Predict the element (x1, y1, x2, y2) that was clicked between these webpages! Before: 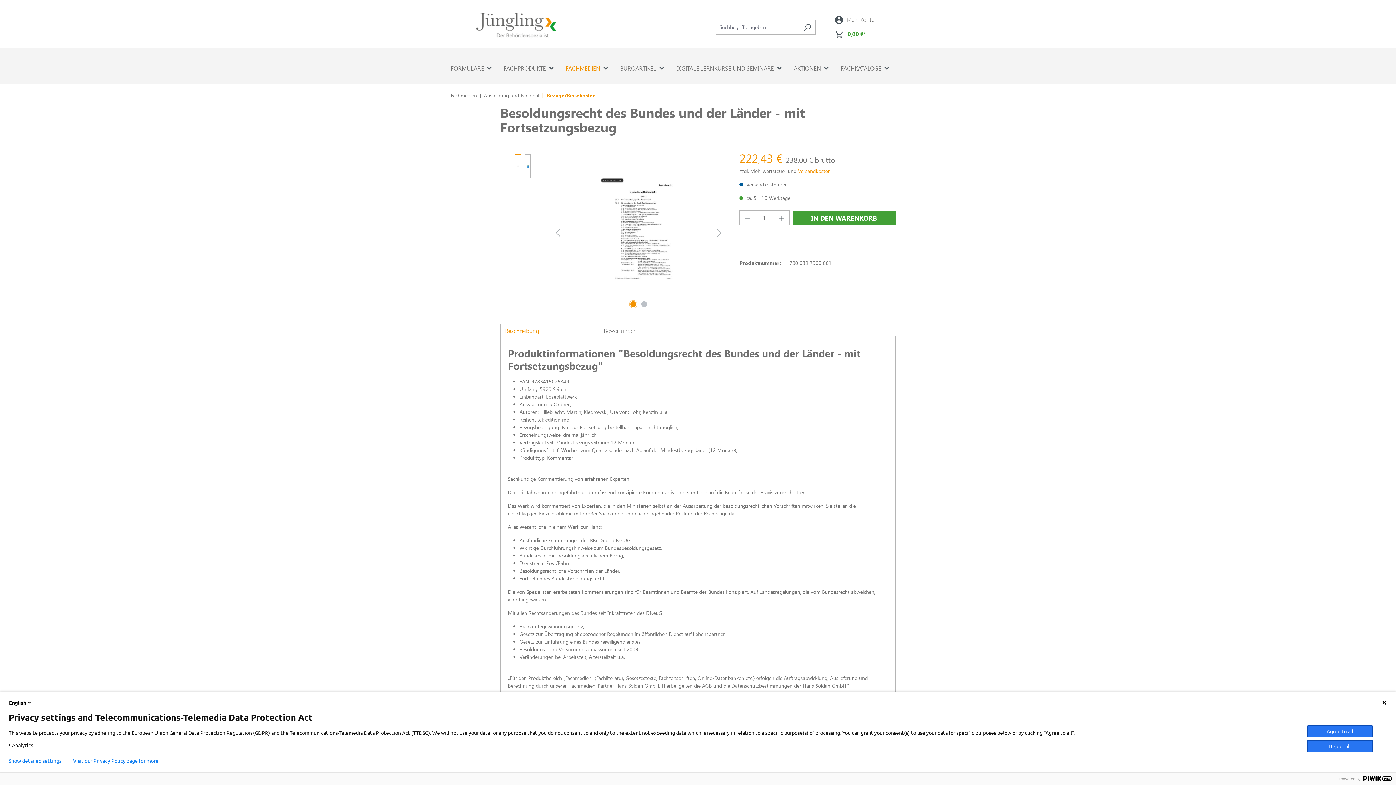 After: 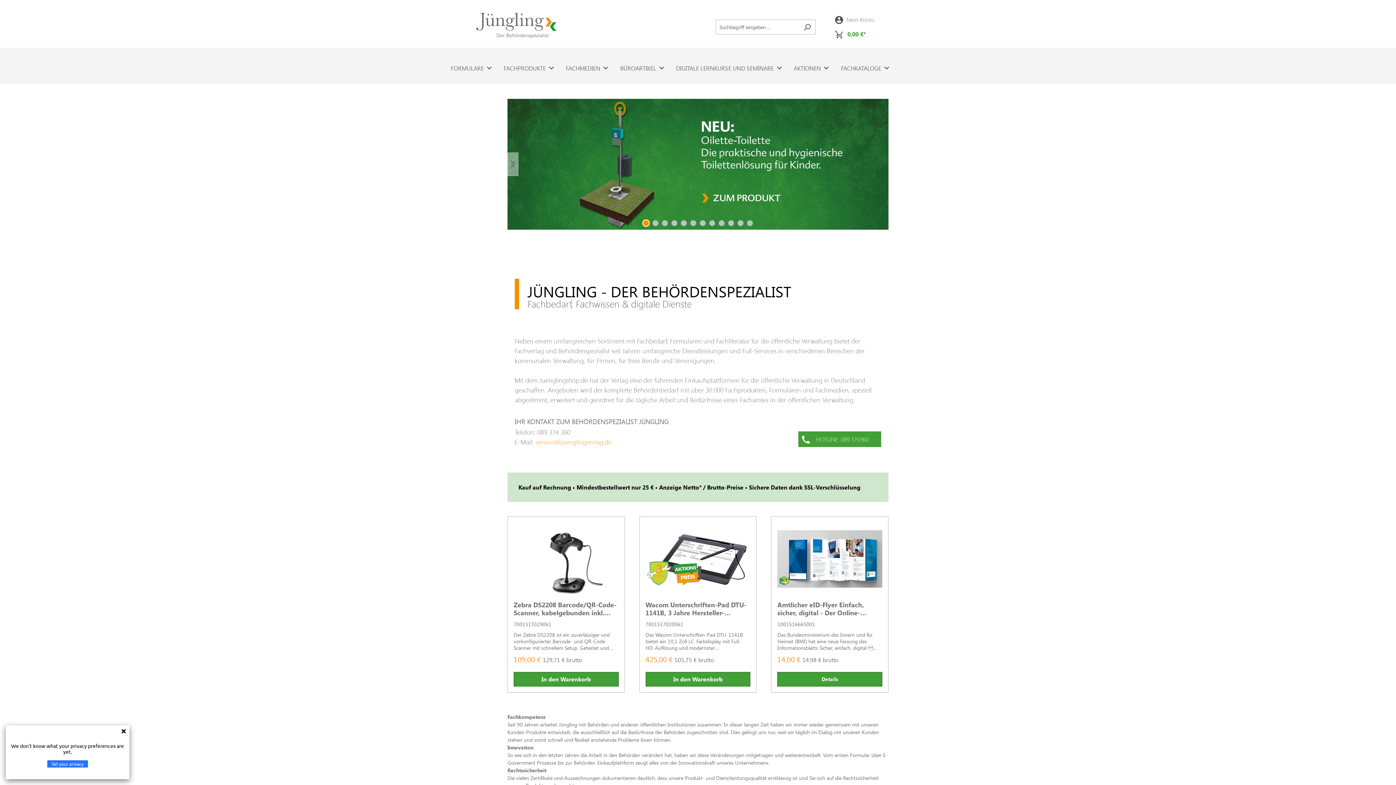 Action: bbox: (476, 12, 556, 38)